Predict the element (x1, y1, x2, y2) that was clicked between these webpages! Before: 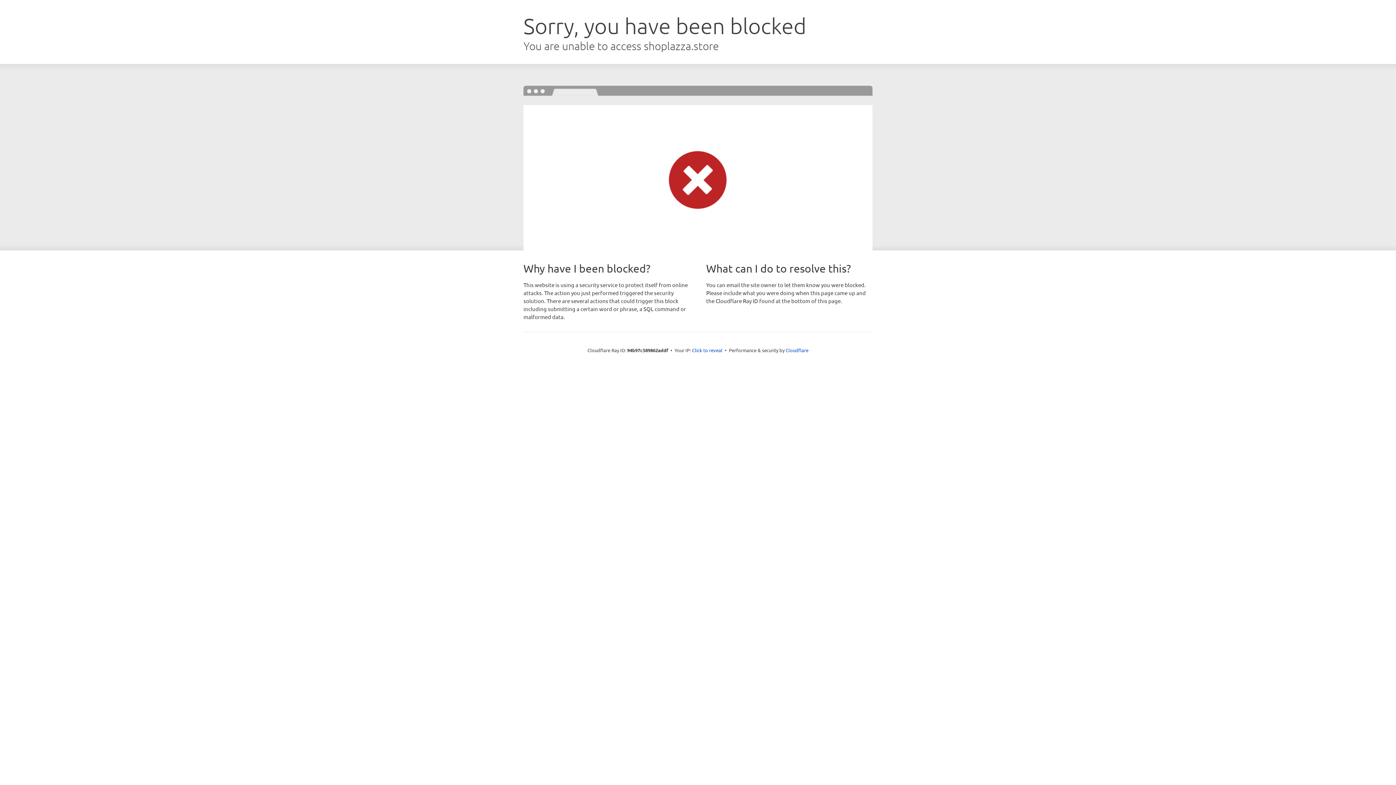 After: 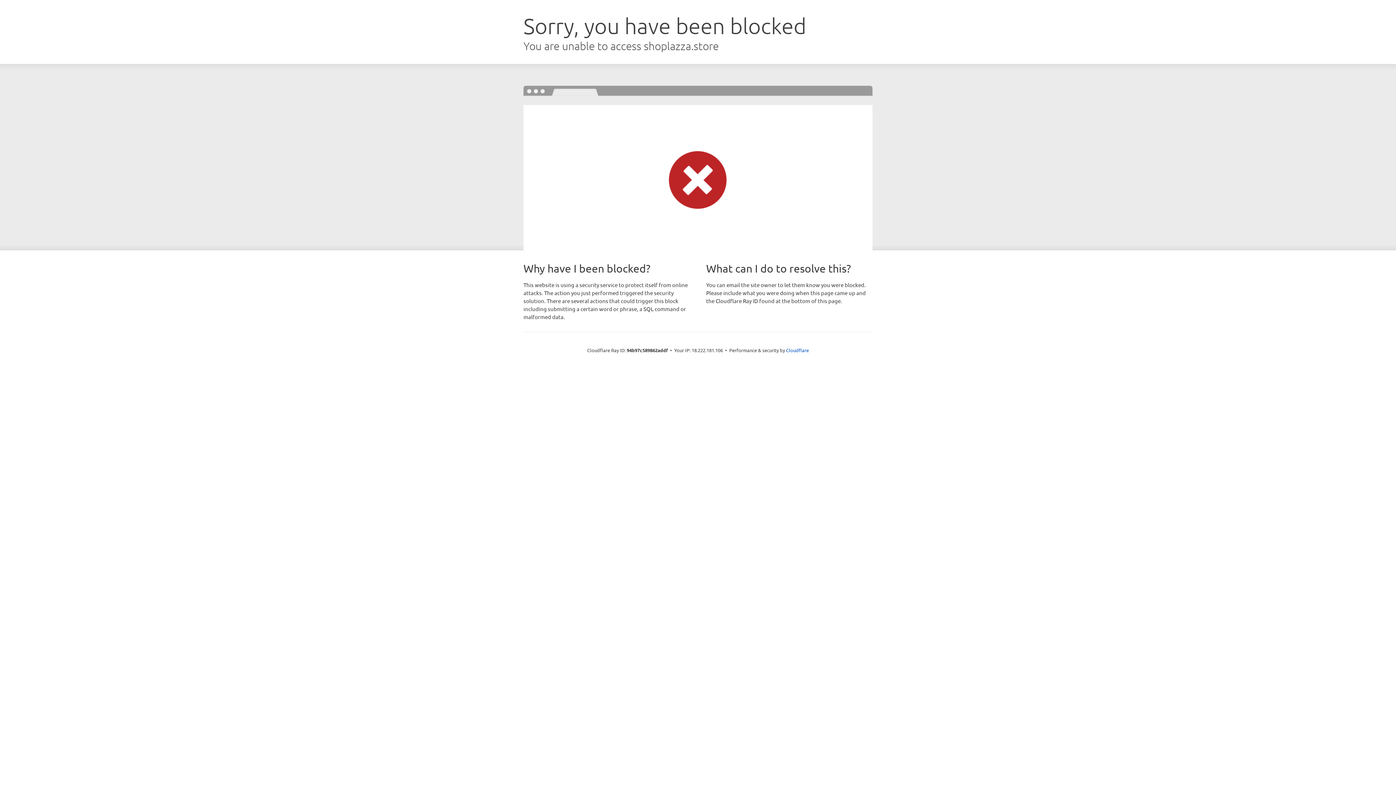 Action: bbox: (692, 346, 722, 353) label: Click to reveal